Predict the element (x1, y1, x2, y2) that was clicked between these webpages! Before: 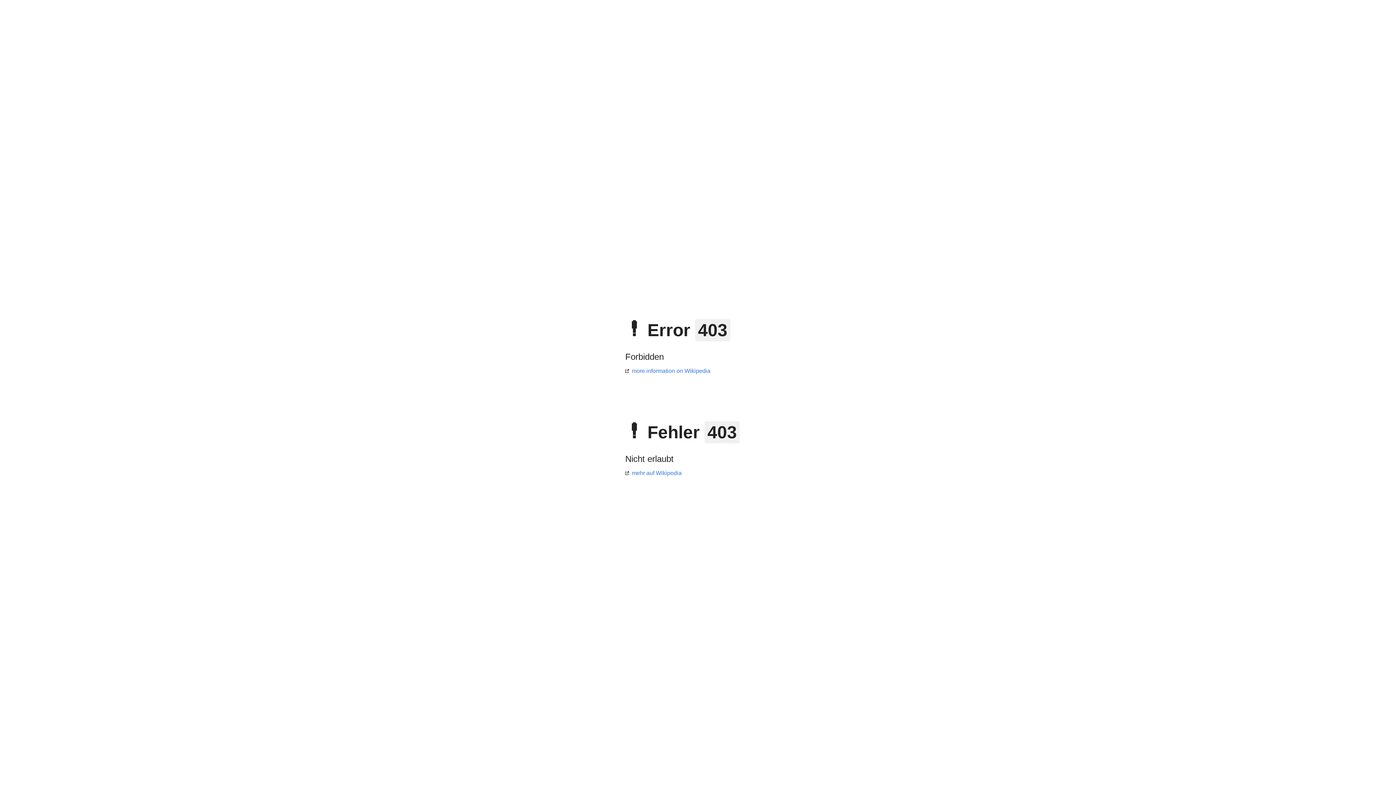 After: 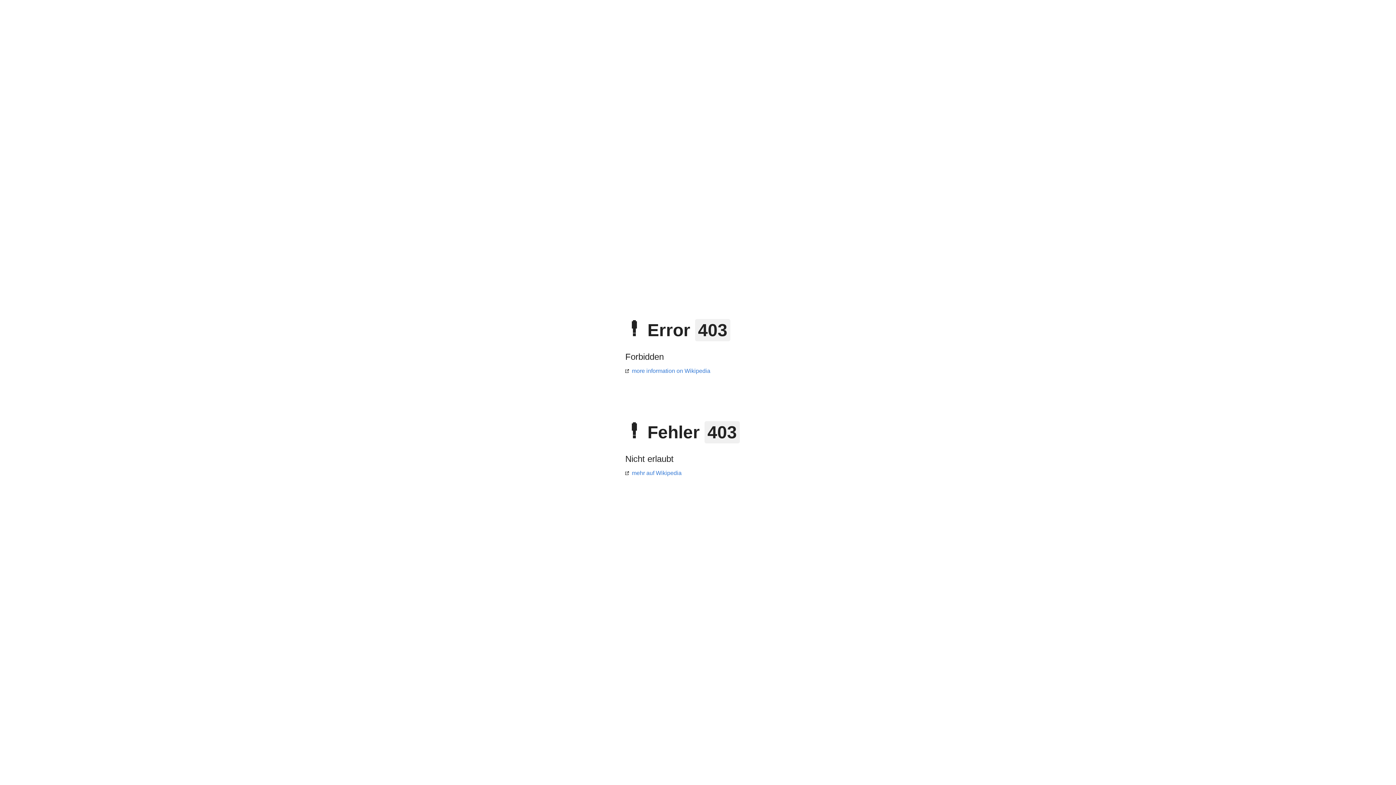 Action: label: more information on Wikipedia bbox: (625, 368, 710, 374)